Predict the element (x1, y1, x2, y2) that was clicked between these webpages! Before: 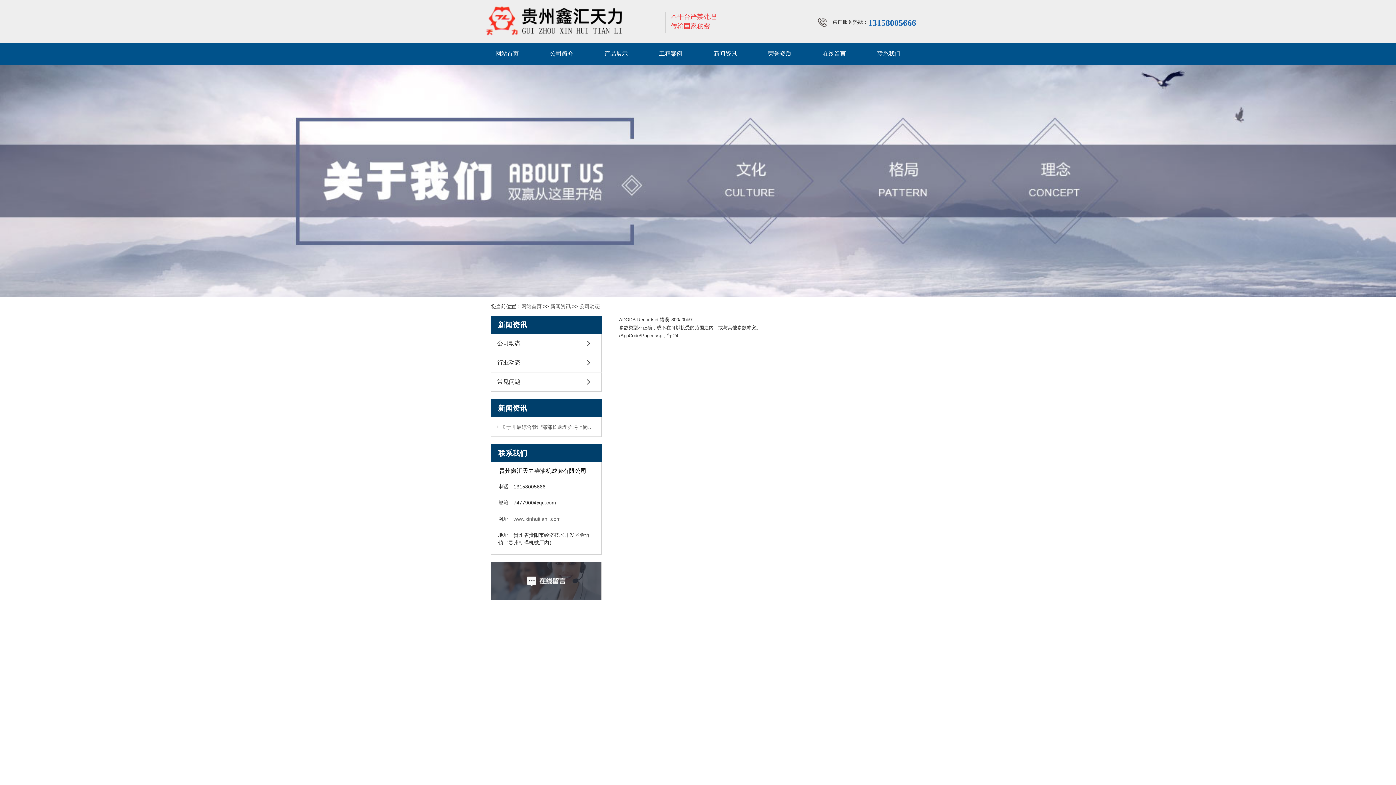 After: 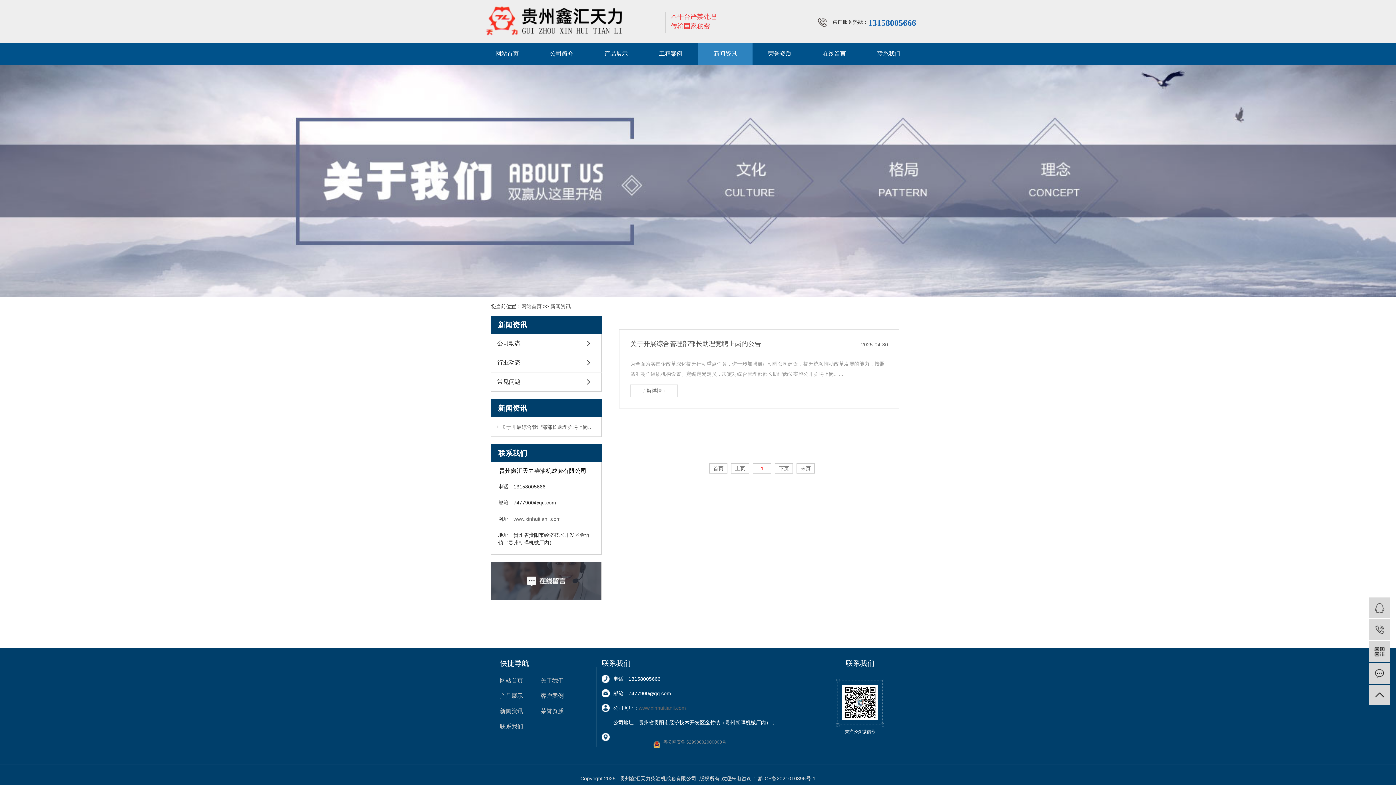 Action: label: 新闻资讯 bbox: (550, 303, 570, 309)